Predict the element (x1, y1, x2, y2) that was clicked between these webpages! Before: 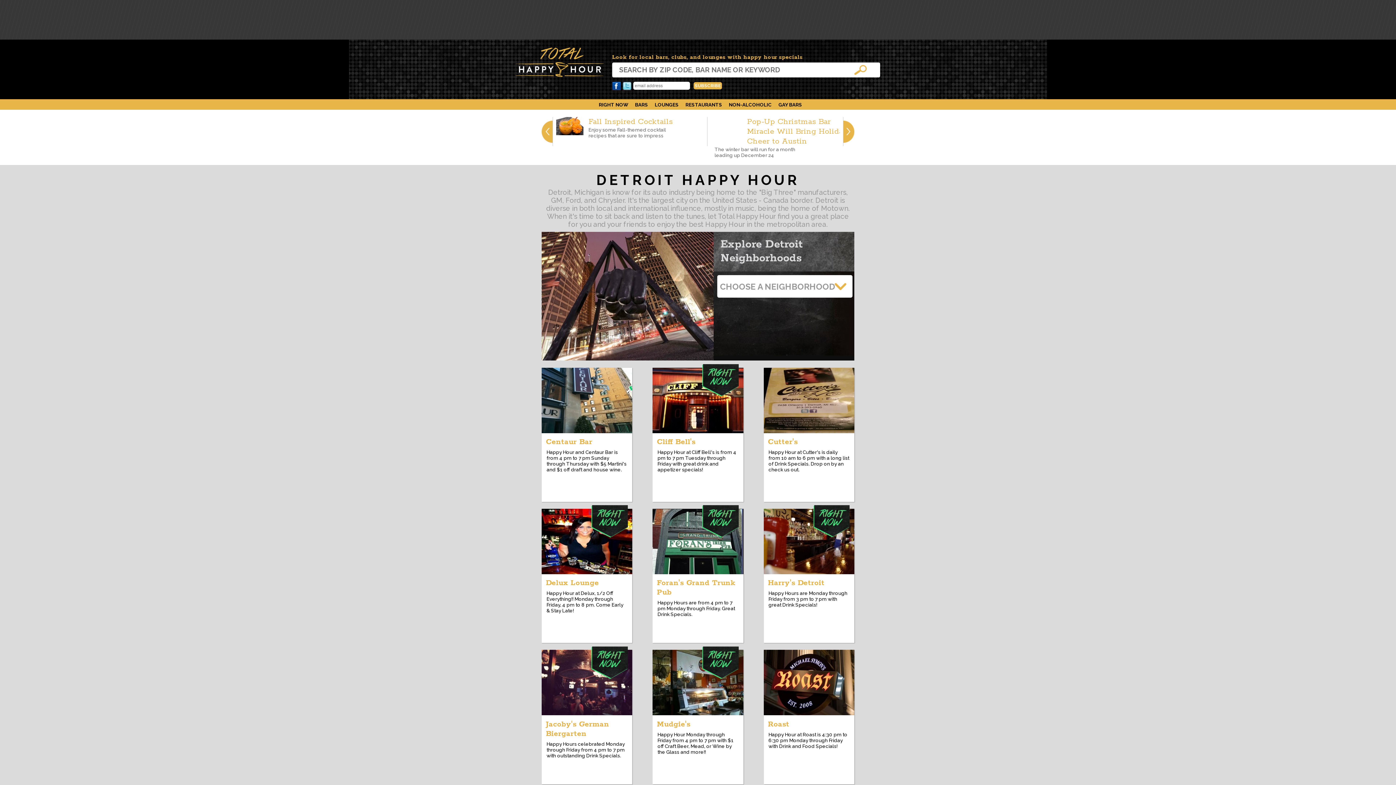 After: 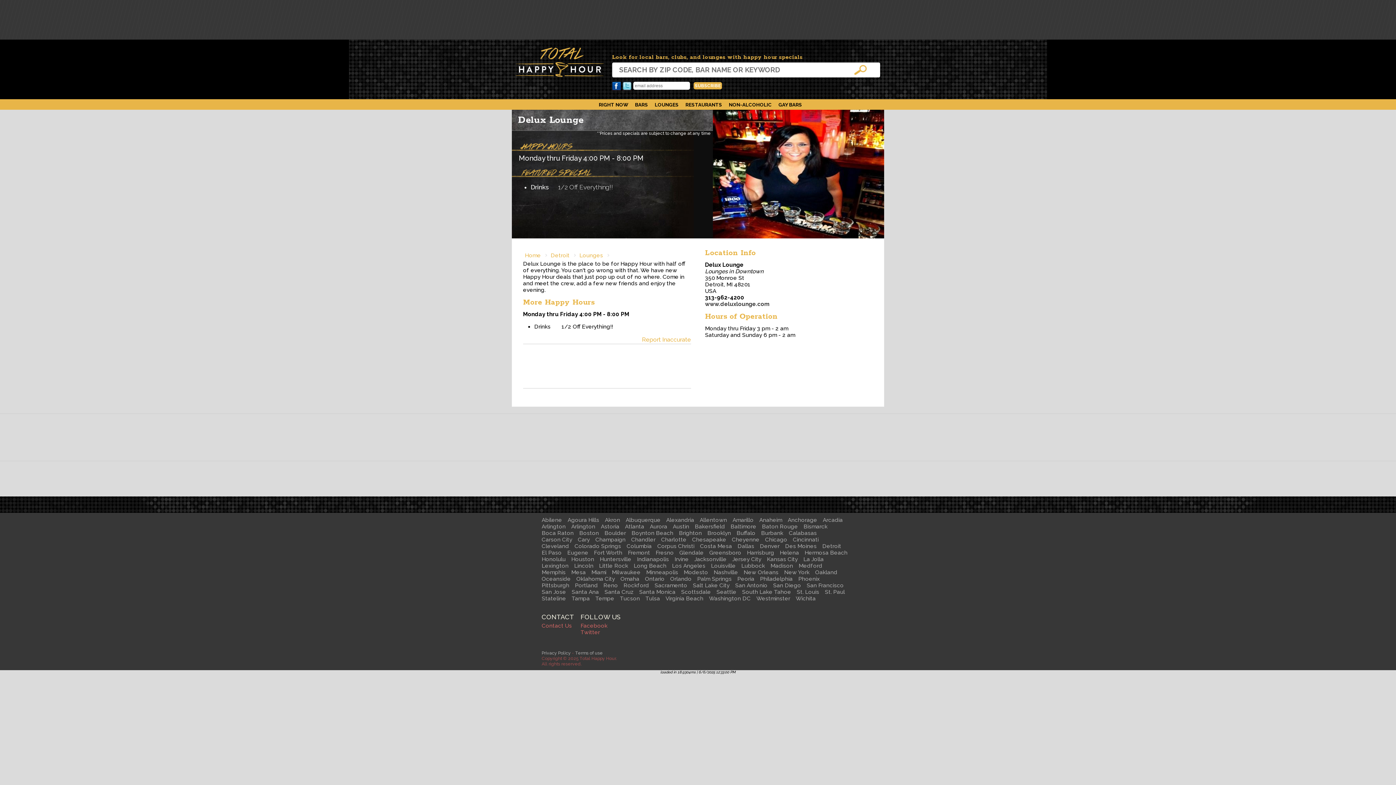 Action: label: Delux Lounge bbox: (546, 578, 599, 588)